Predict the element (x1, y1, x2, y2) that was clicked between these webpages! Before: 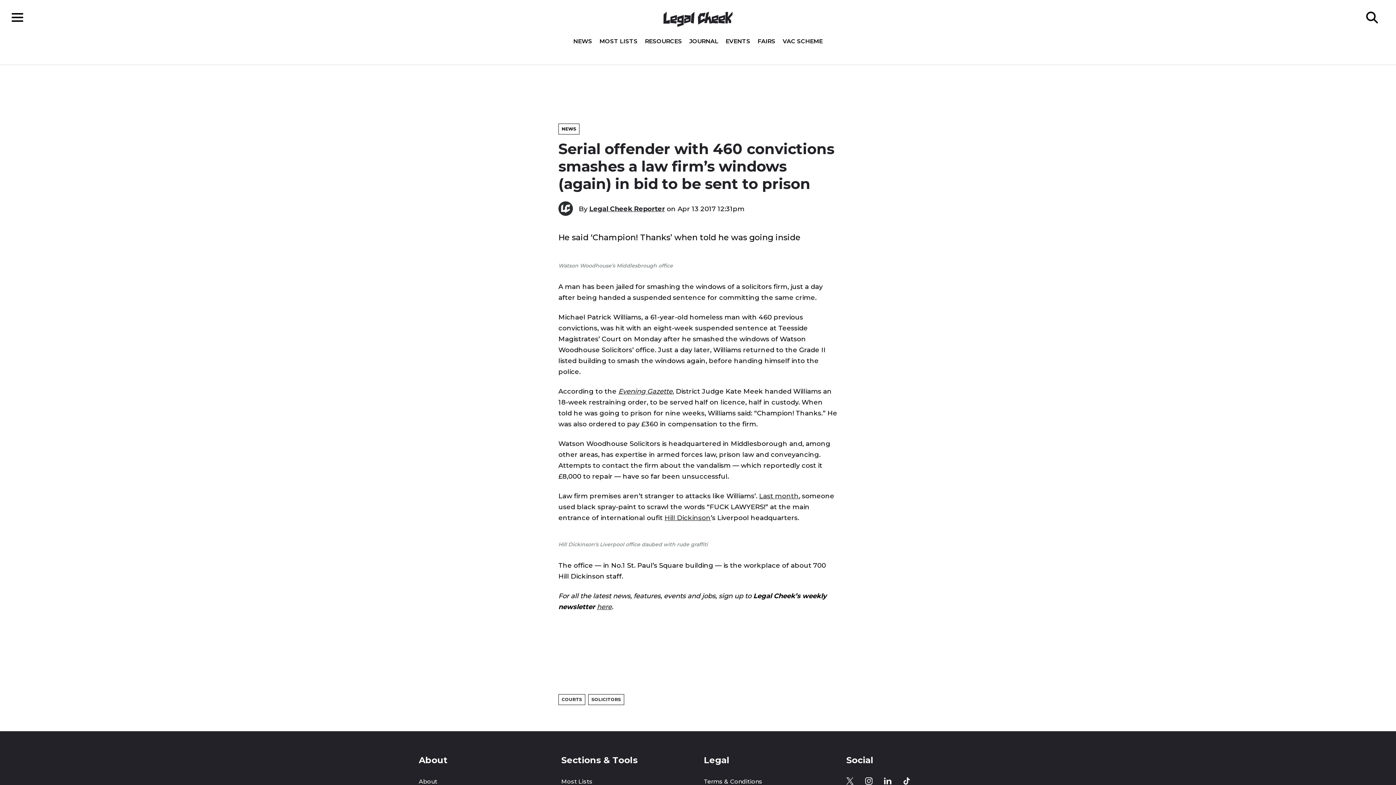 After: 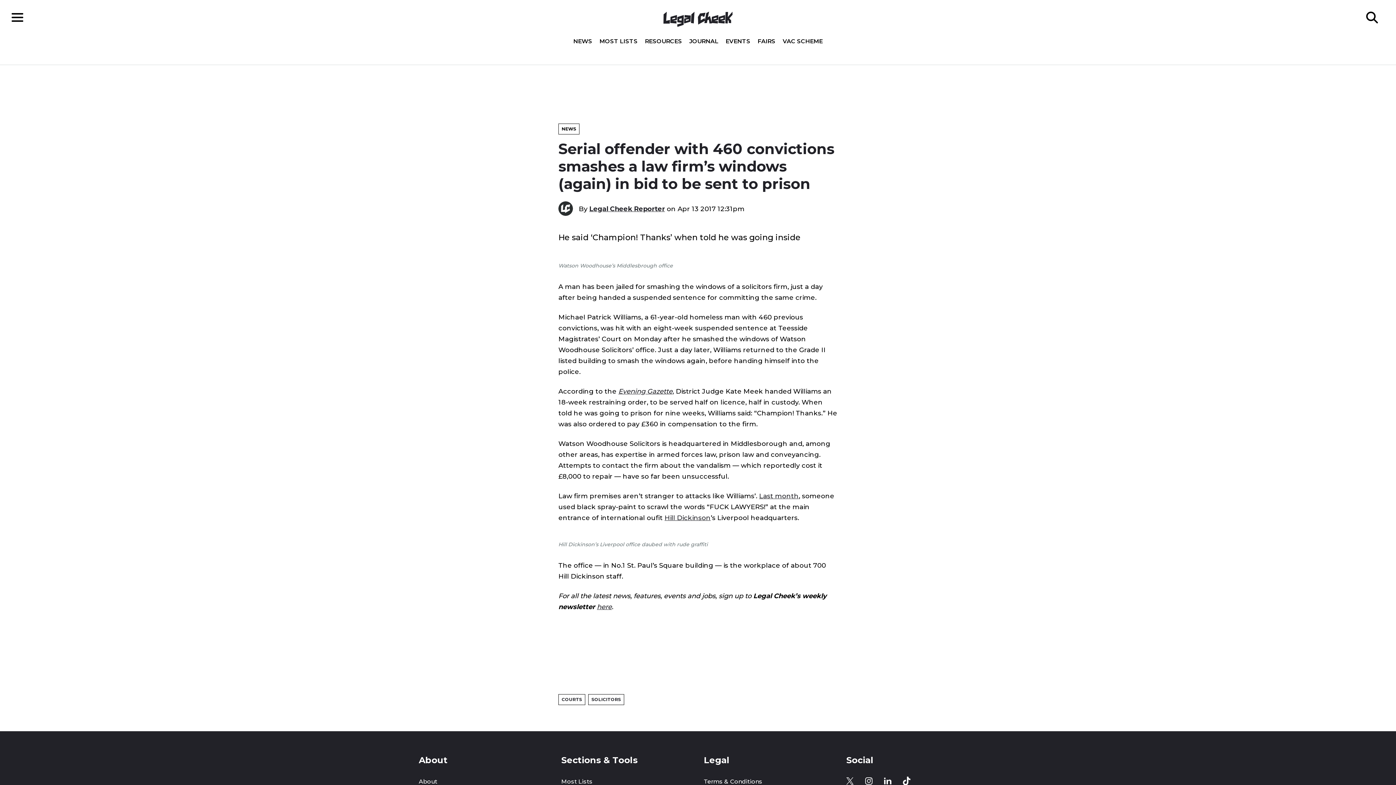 Action: bbox: (903, 777, 910, 785)